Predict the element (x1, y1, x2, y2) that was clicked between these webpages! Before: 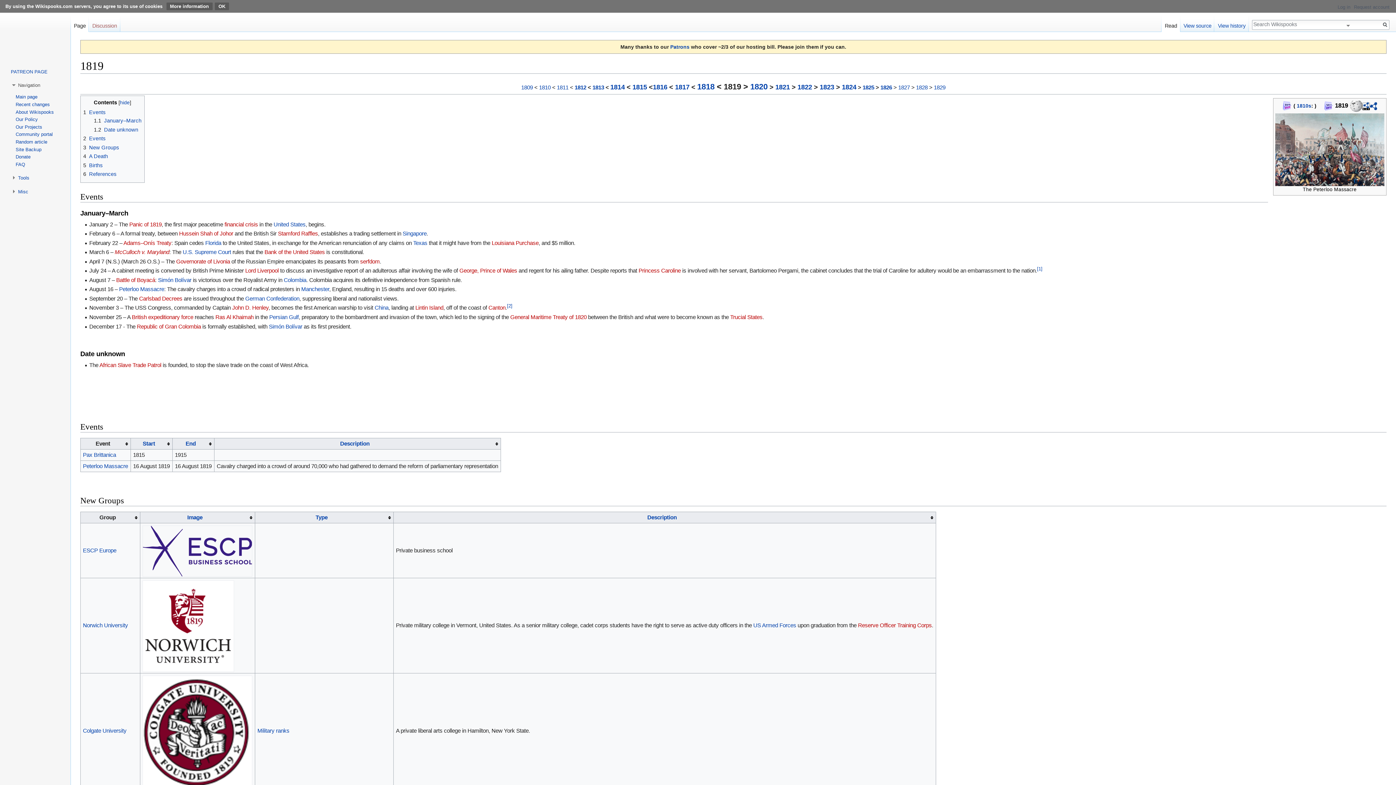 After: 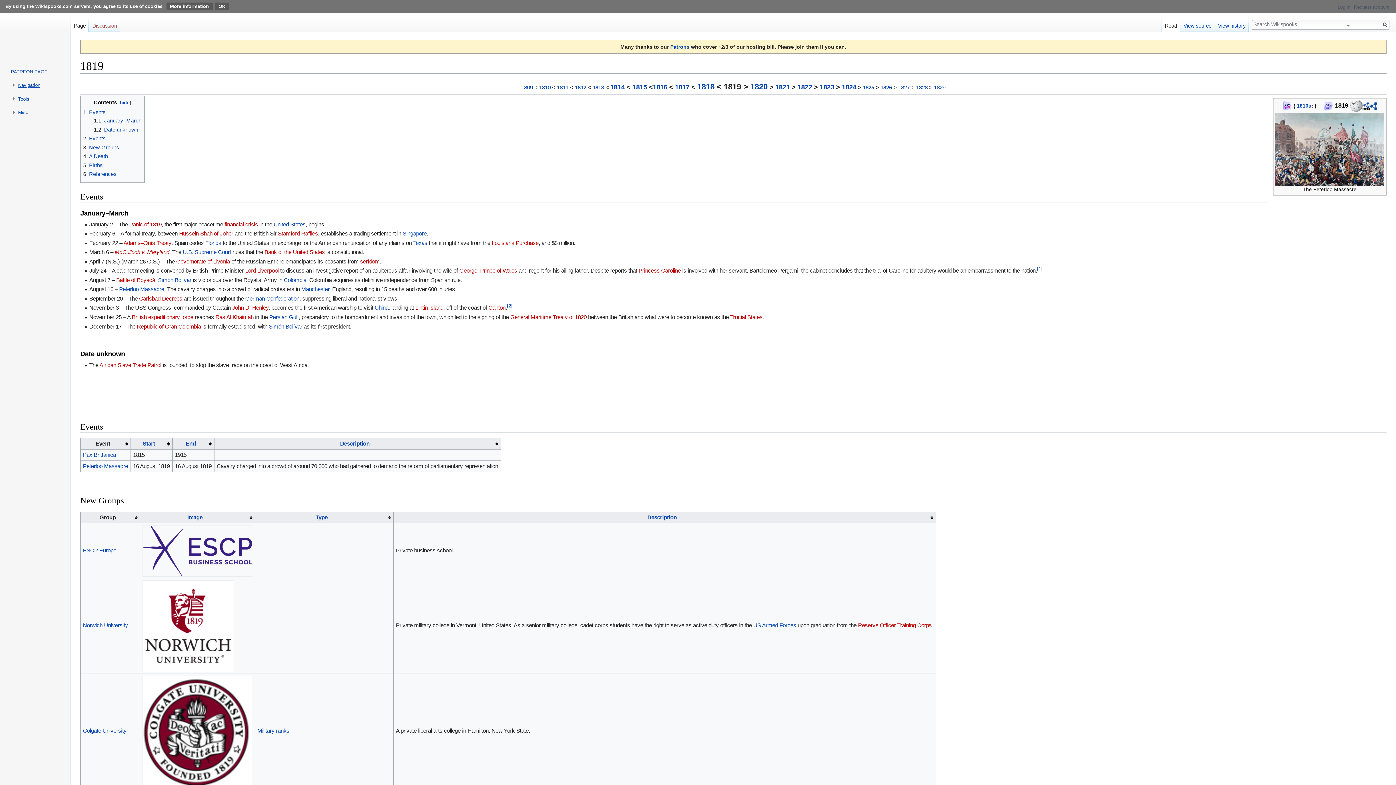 Action: bbox: (18, 82, 40, 88) label: Navigation